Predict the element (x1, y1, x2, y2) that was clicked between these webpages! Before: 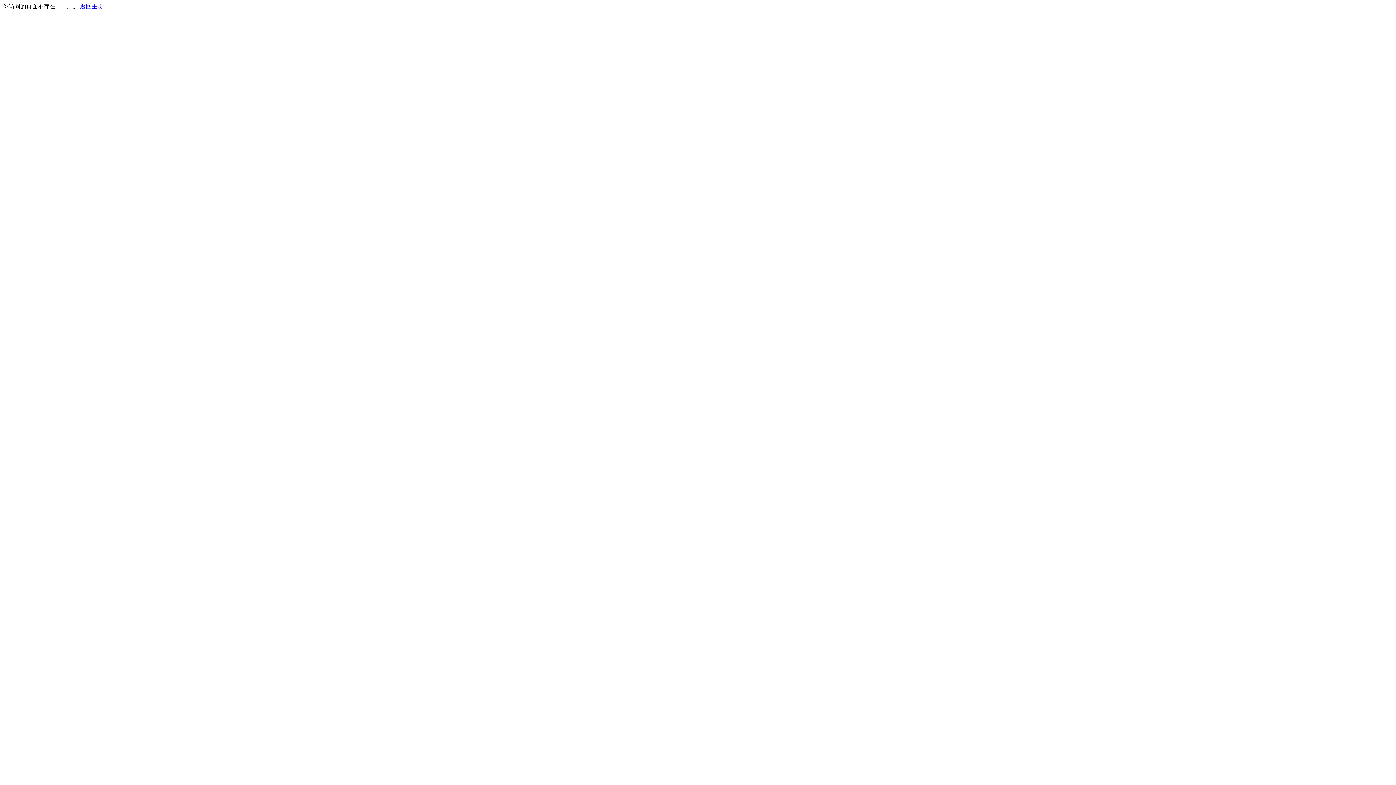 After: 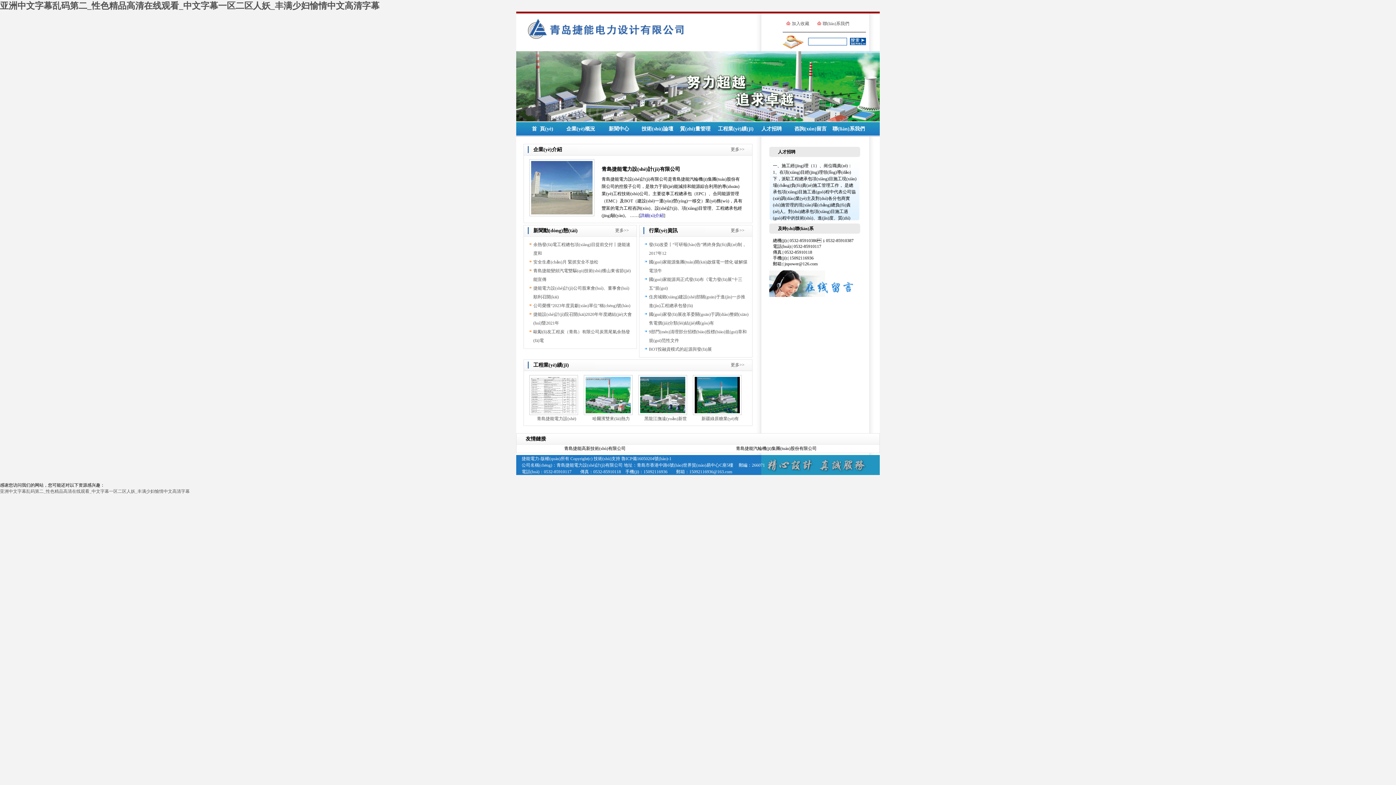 Action: bbox: (80, 3, 103, 9) label: 返回主页